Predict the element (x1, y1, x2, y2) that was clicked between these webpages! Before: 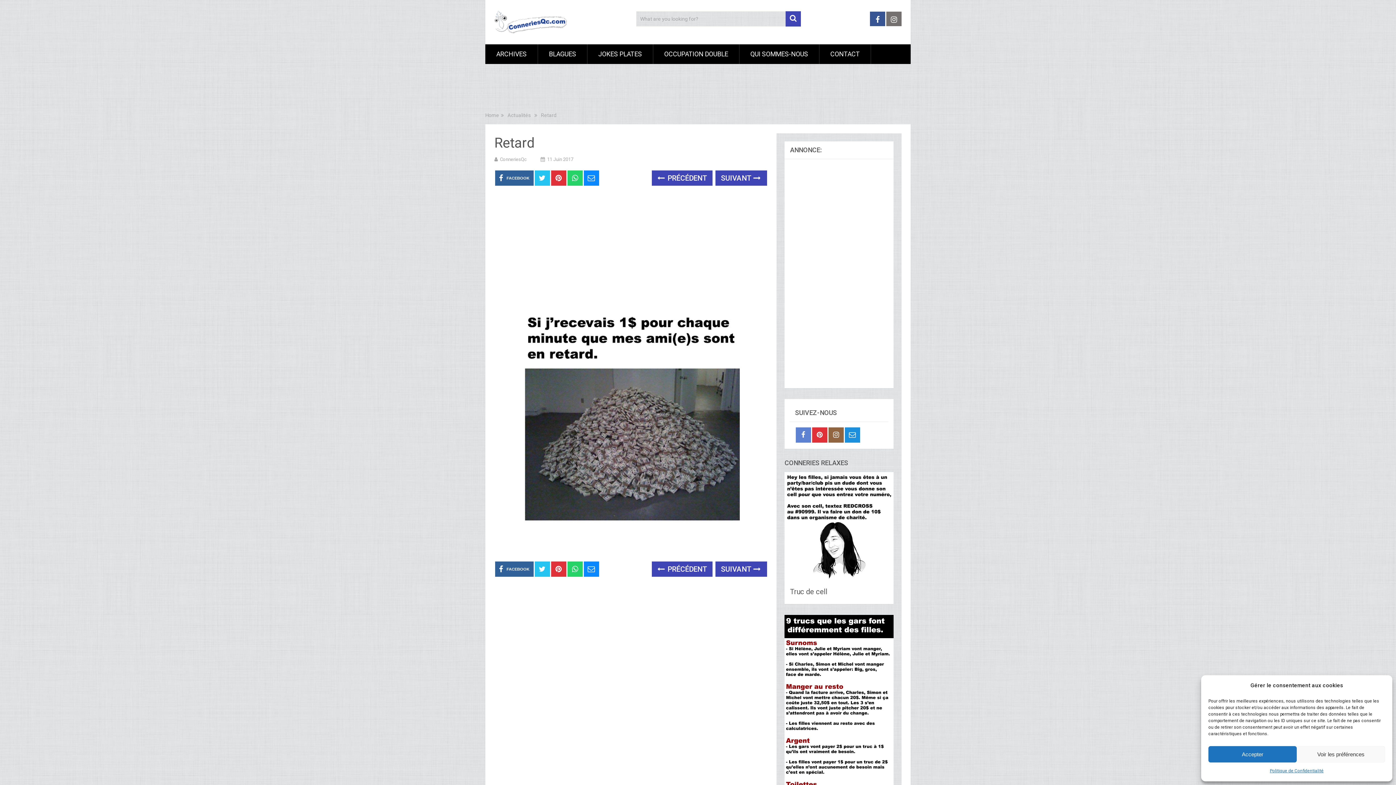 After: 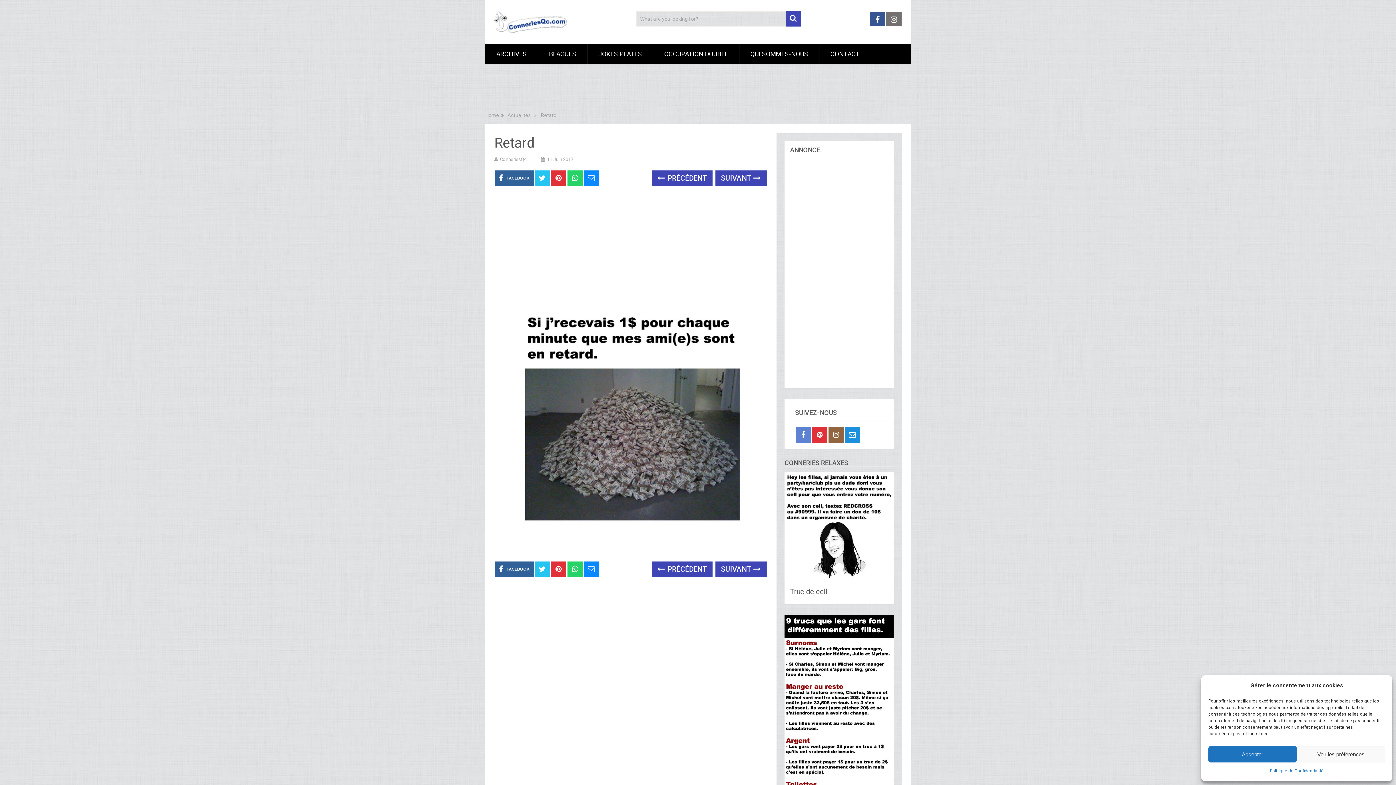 Action: bbox: (844, 427, 860, 442)